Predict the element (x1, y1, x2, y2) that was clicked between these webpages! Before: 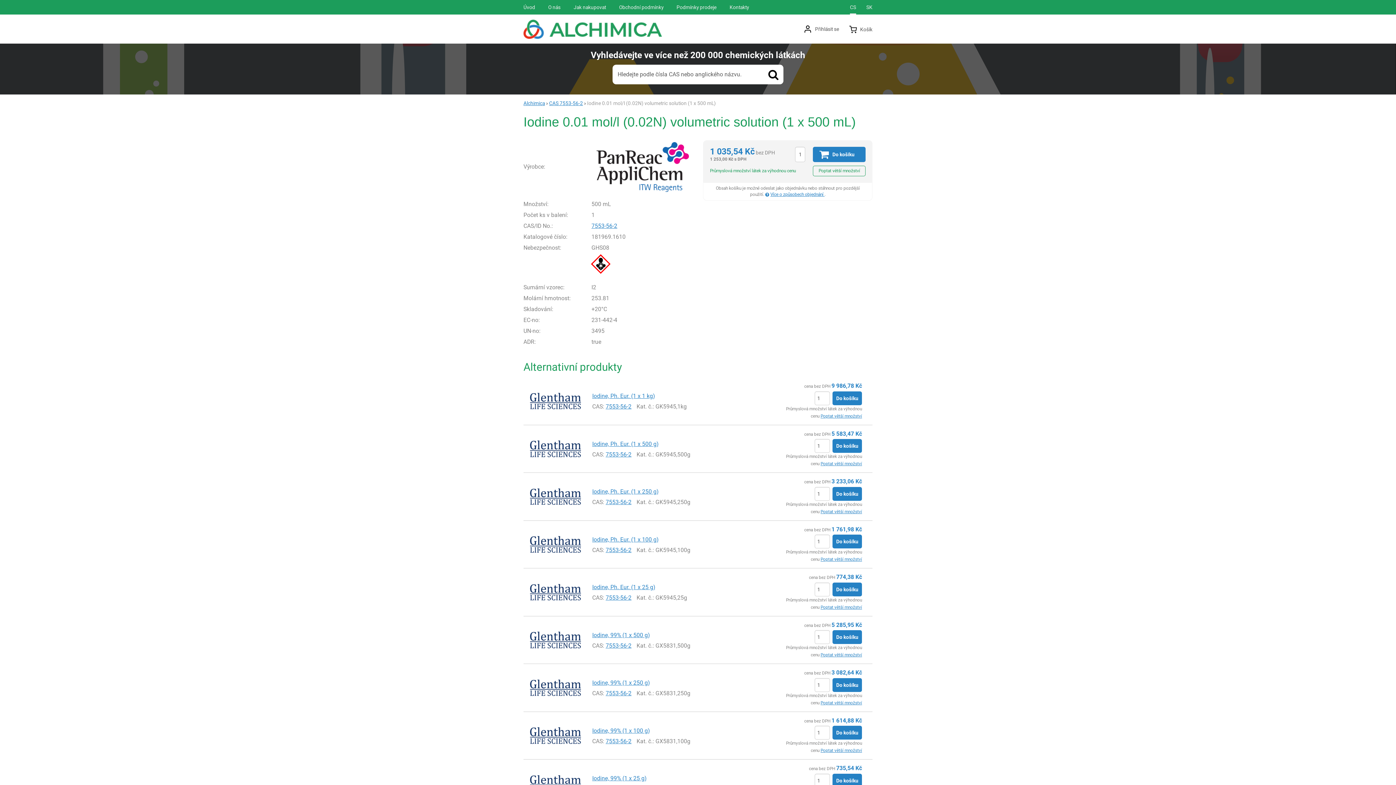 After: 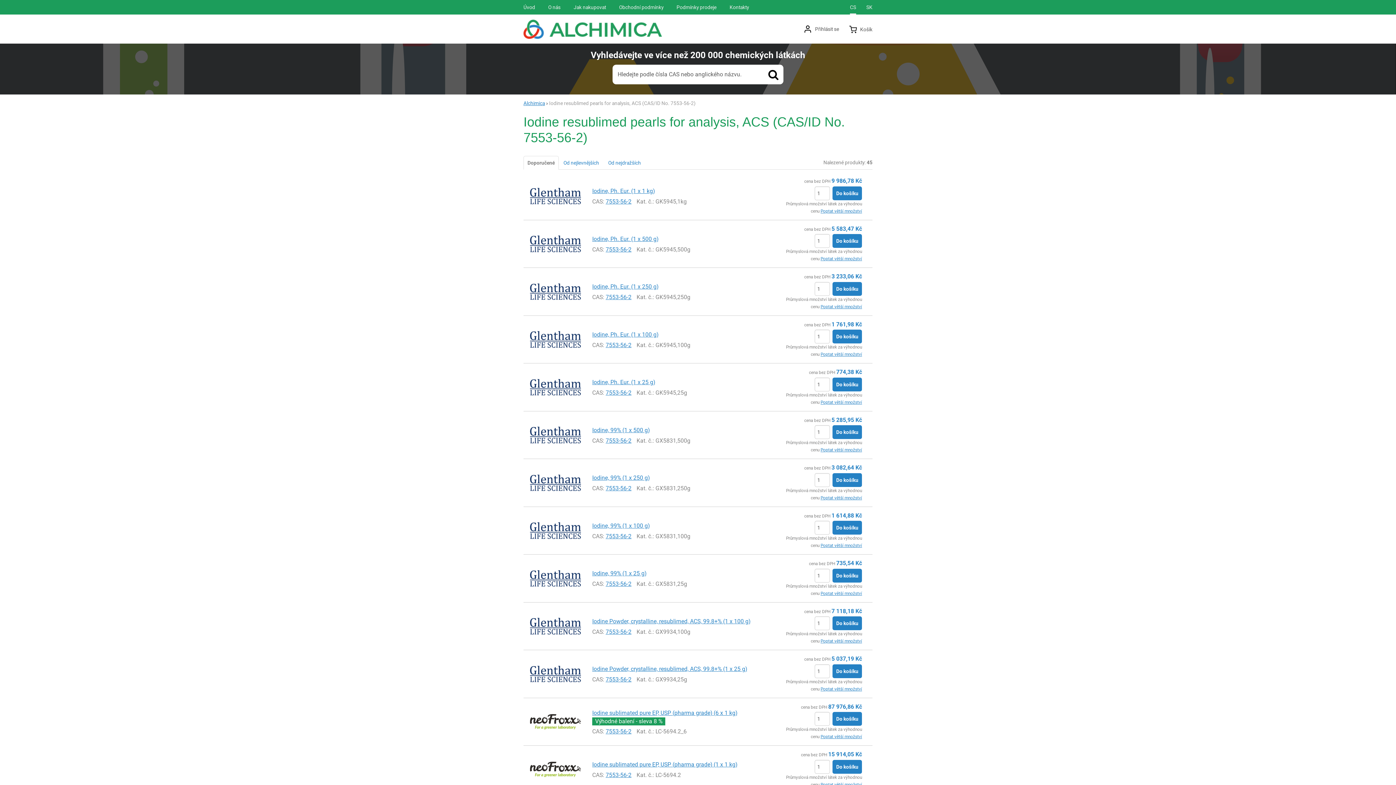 Action: bbox: (605, 451, 631, 458) label: 7553-56-2